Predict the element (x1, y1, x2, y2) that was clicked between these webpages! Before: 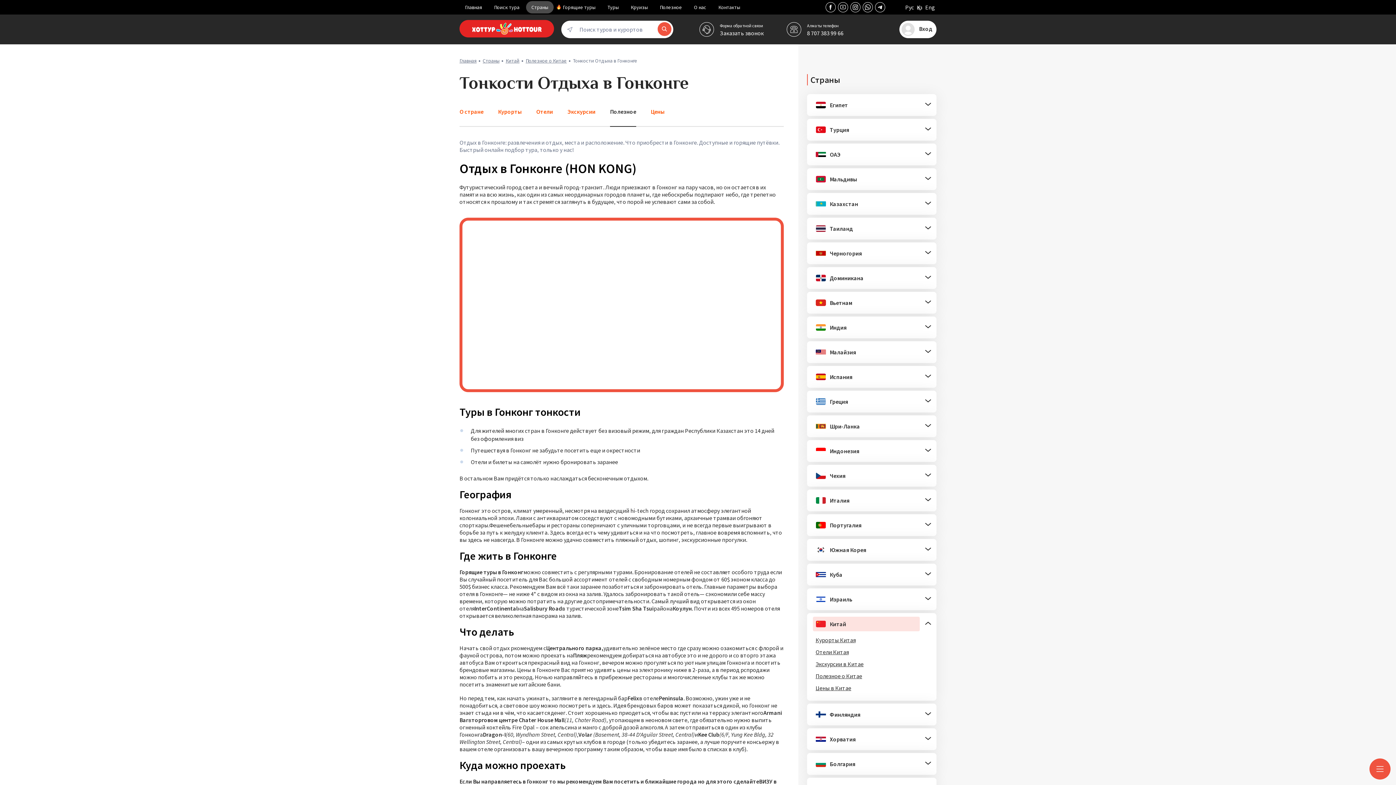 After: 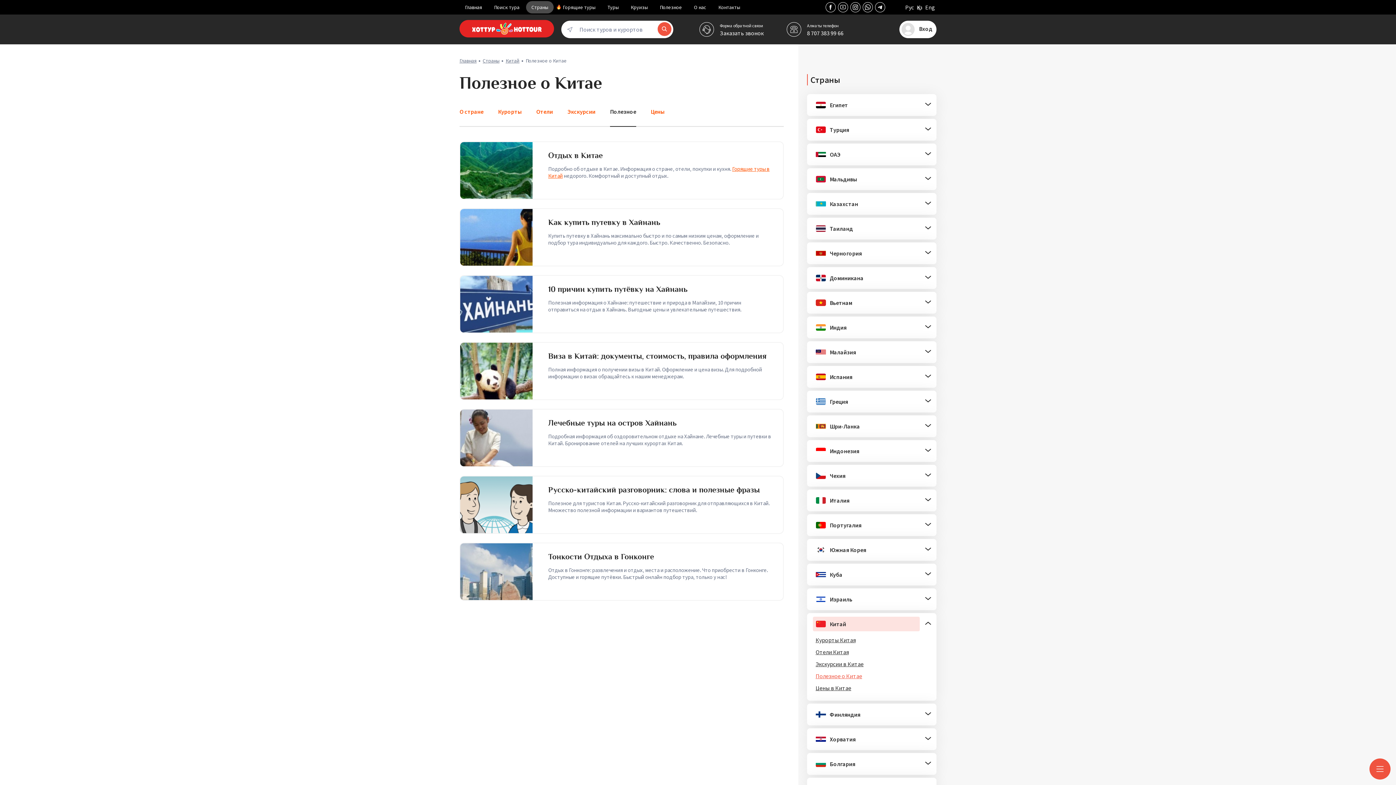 Action: bbox: (525, 57, 566, 64) label: Полезное о Китае